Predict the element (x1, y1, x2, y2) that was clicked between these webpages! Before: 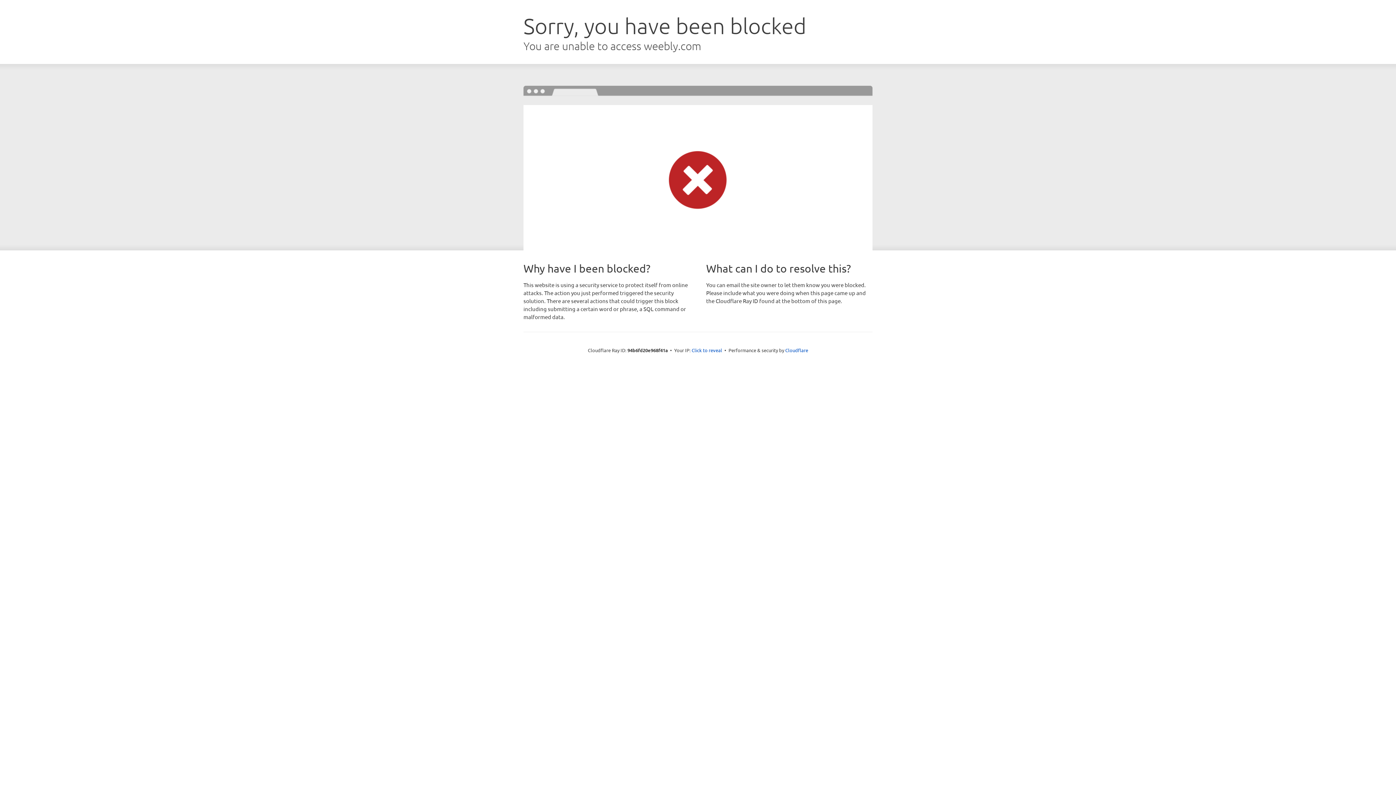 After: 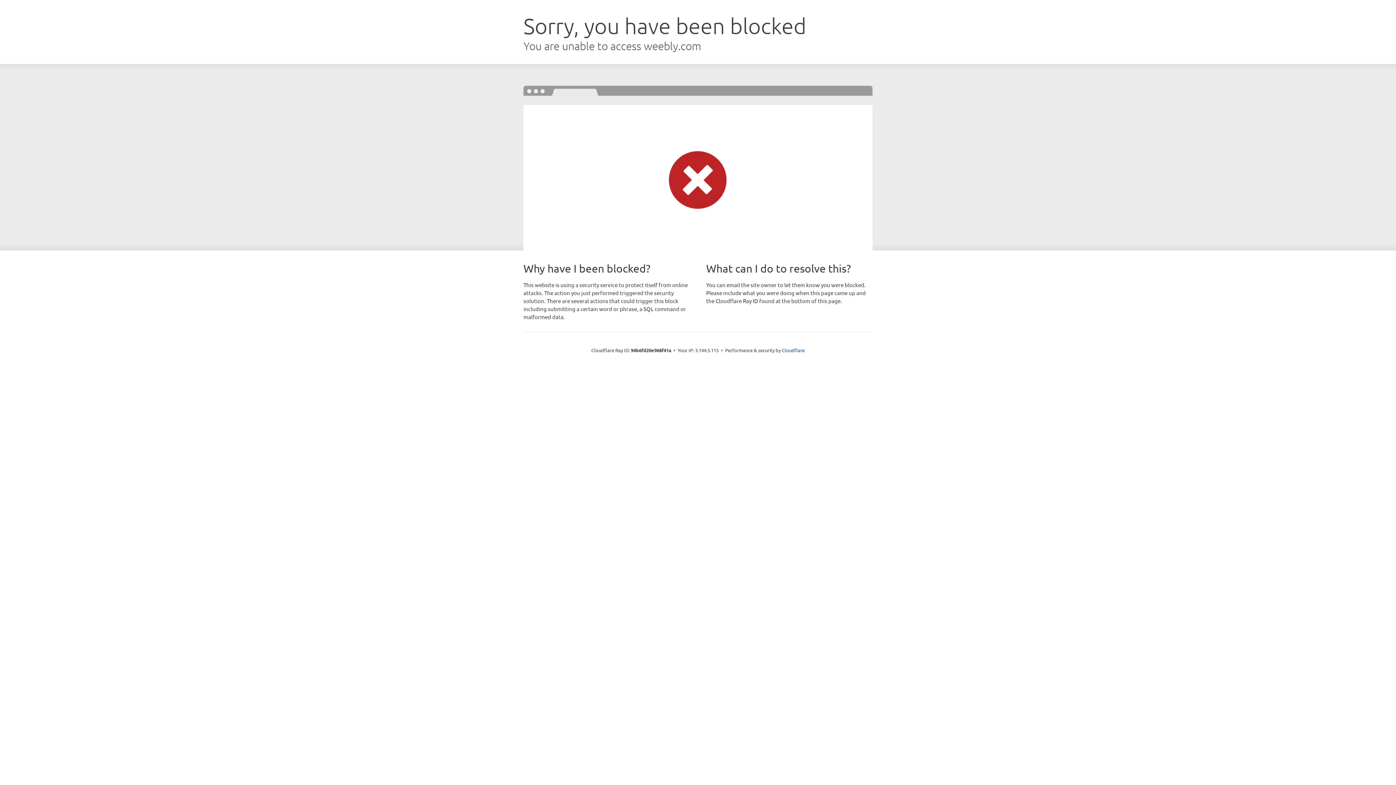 Action: bbox: (691, 346, 722, 353) label: Click to reveal